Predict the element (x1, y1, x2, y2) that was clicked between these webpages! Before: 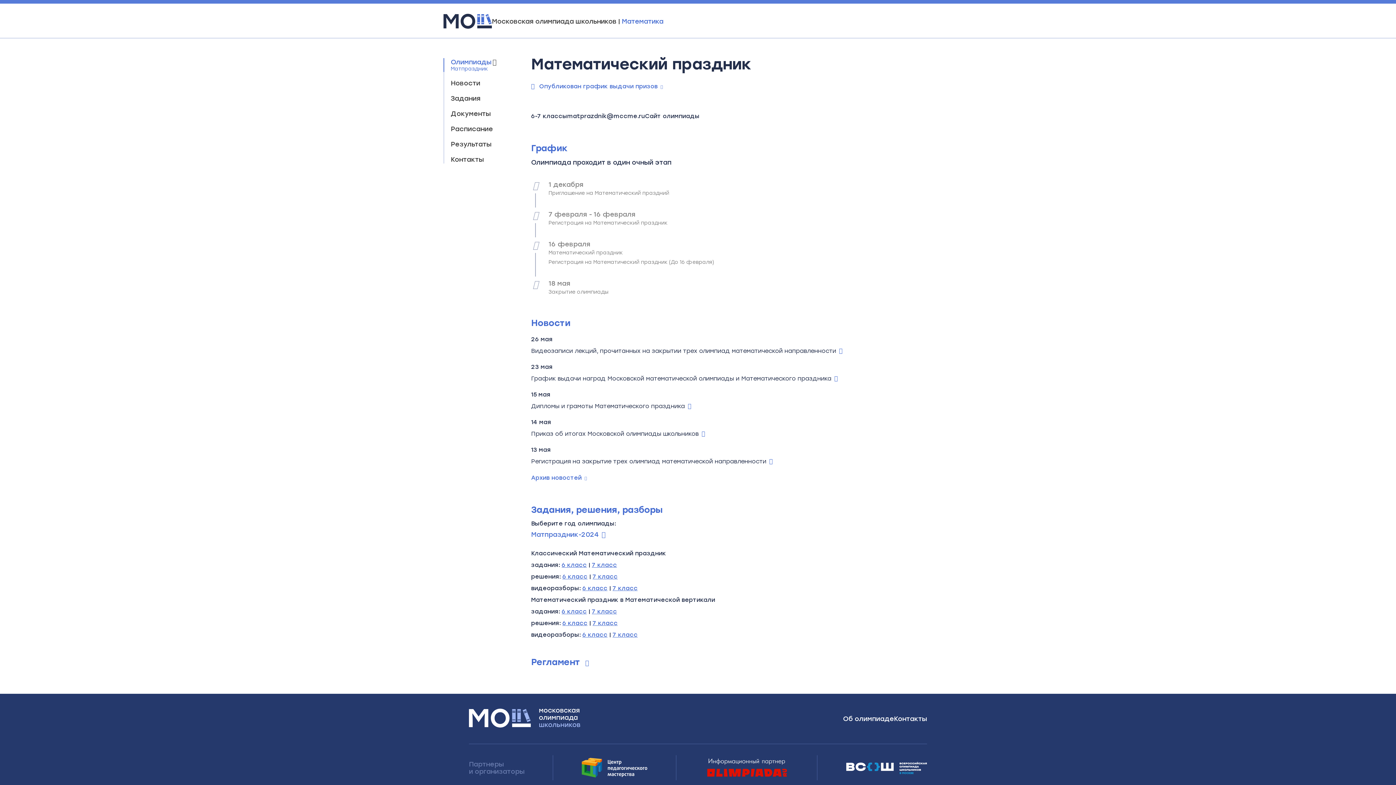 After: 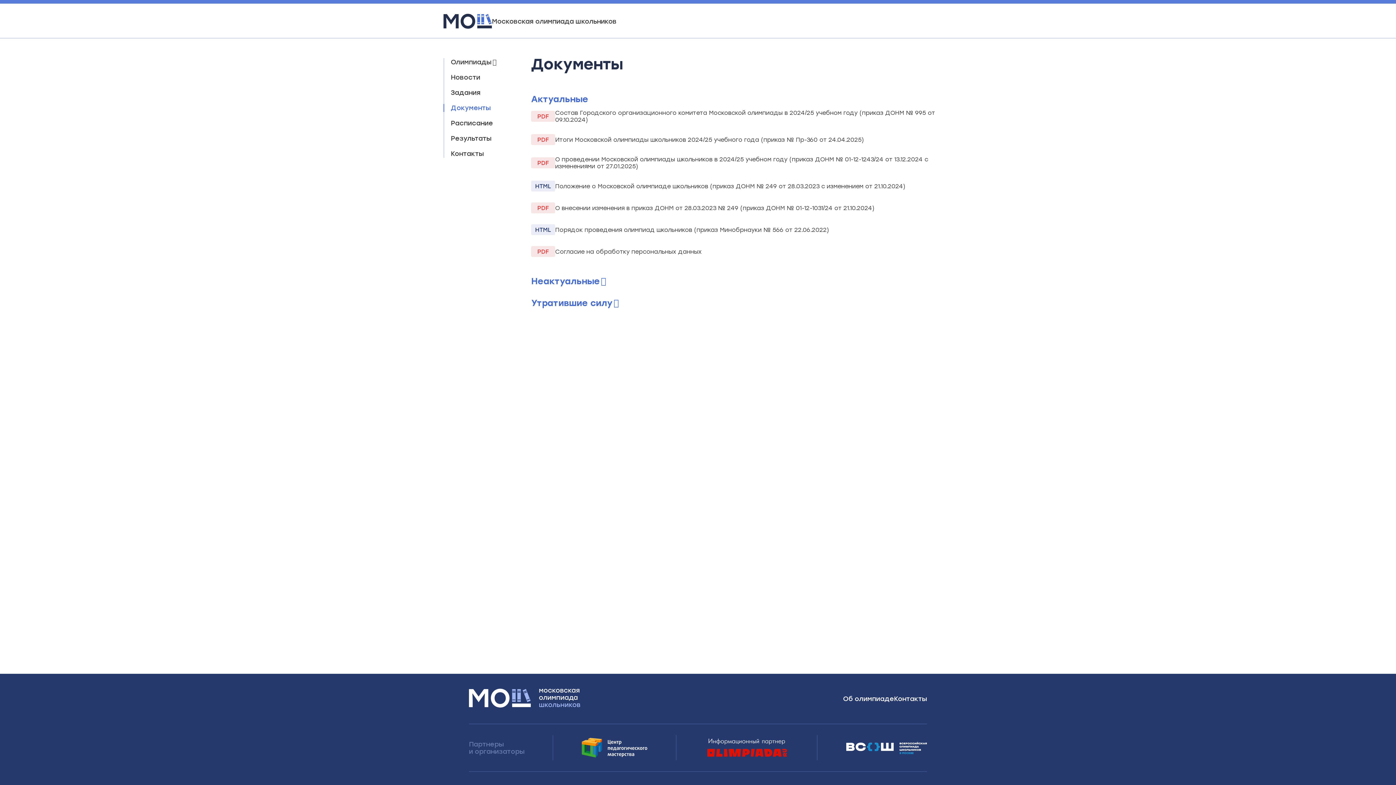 Action: bbox: (443, 109, 511, 117) label: Документы